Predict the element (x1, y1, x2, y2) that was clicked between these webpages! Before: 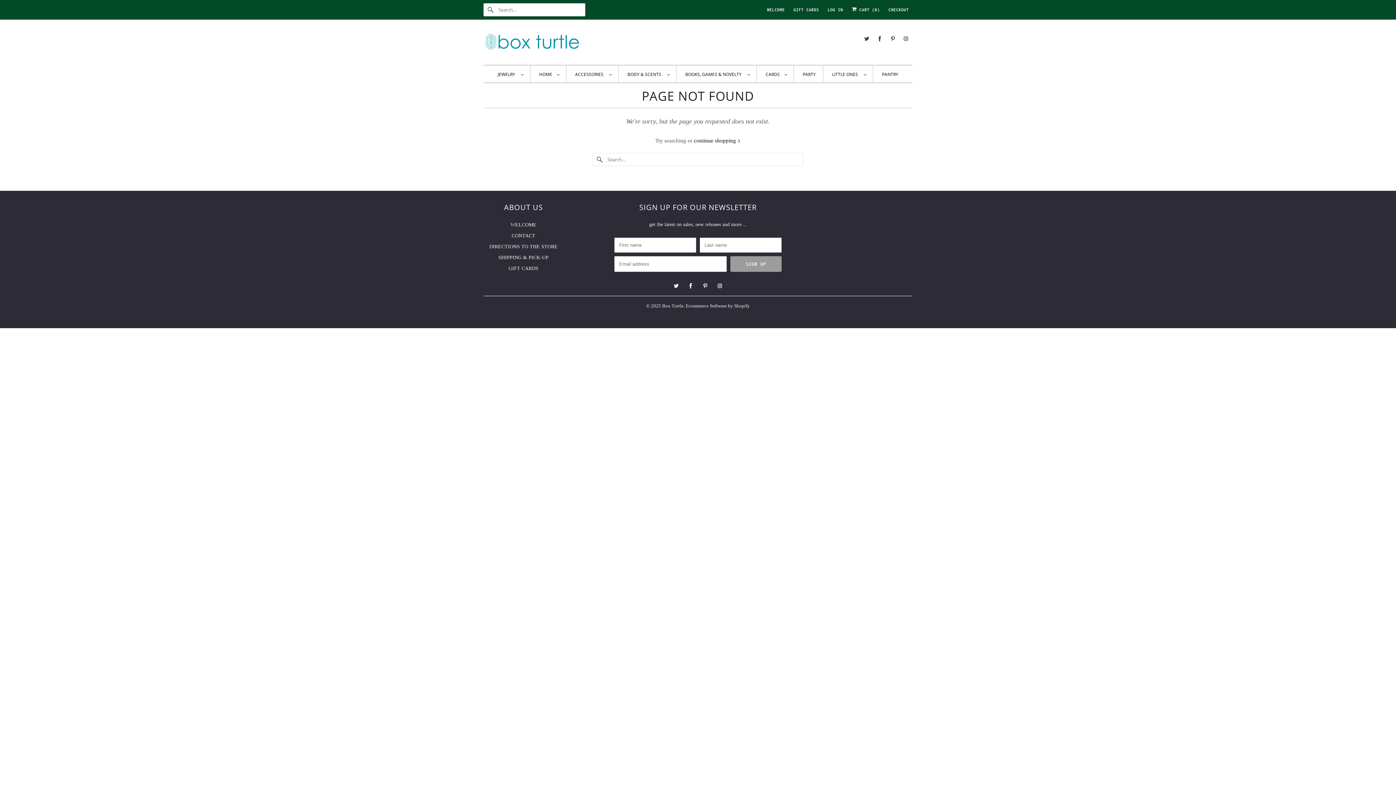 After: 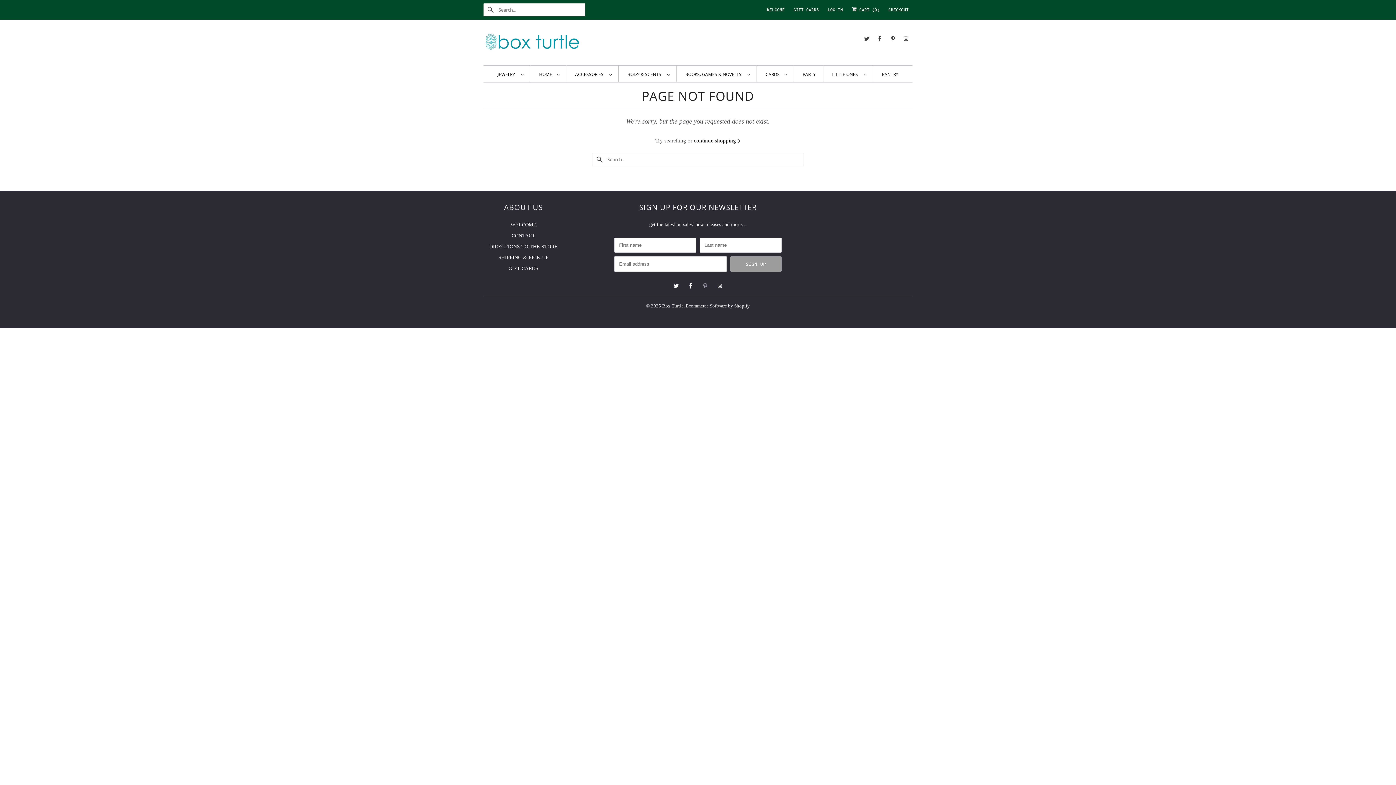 Action: bbox: (700, 281, 710, 290)